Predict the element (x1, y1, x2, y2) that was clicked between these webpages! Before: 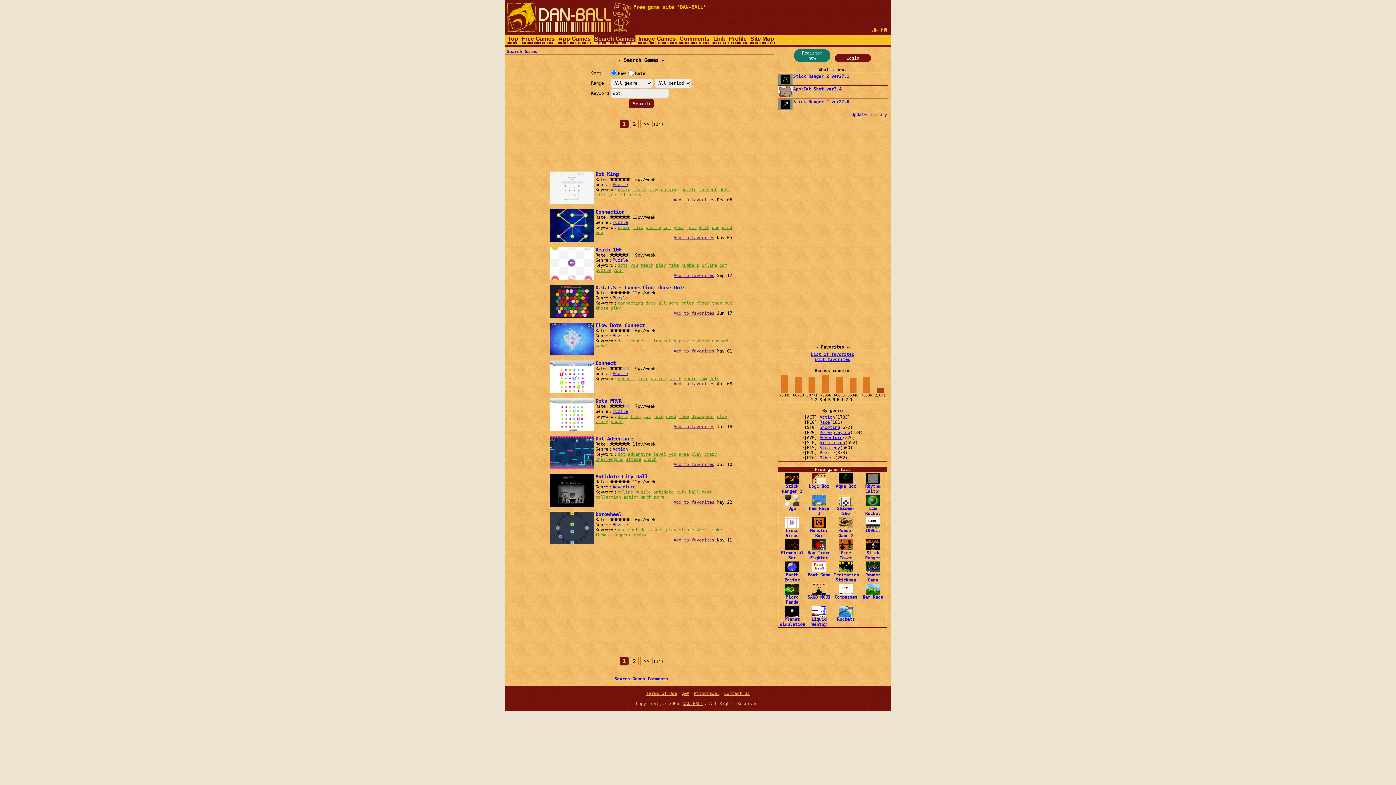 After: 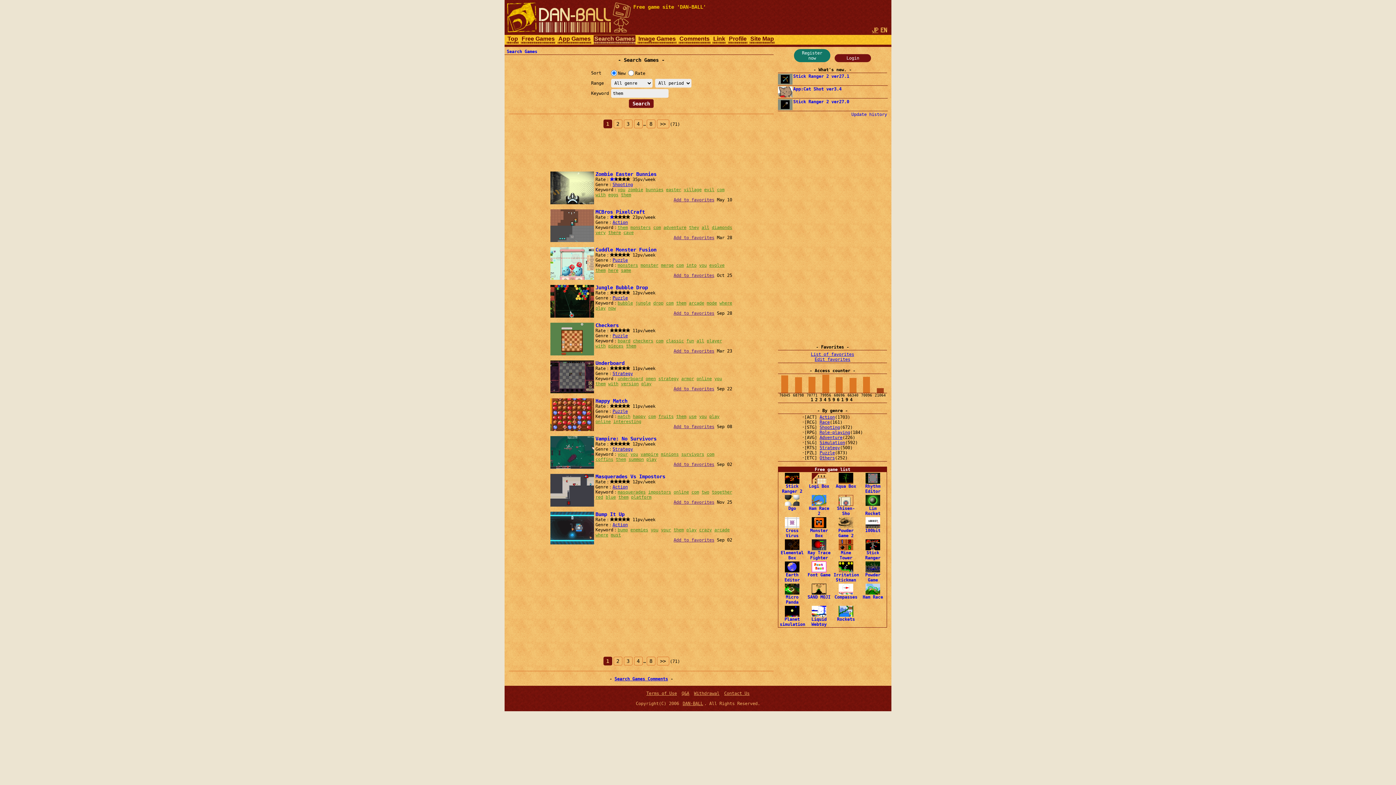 Action: label: them bbox: (595, 532, 605, 537)